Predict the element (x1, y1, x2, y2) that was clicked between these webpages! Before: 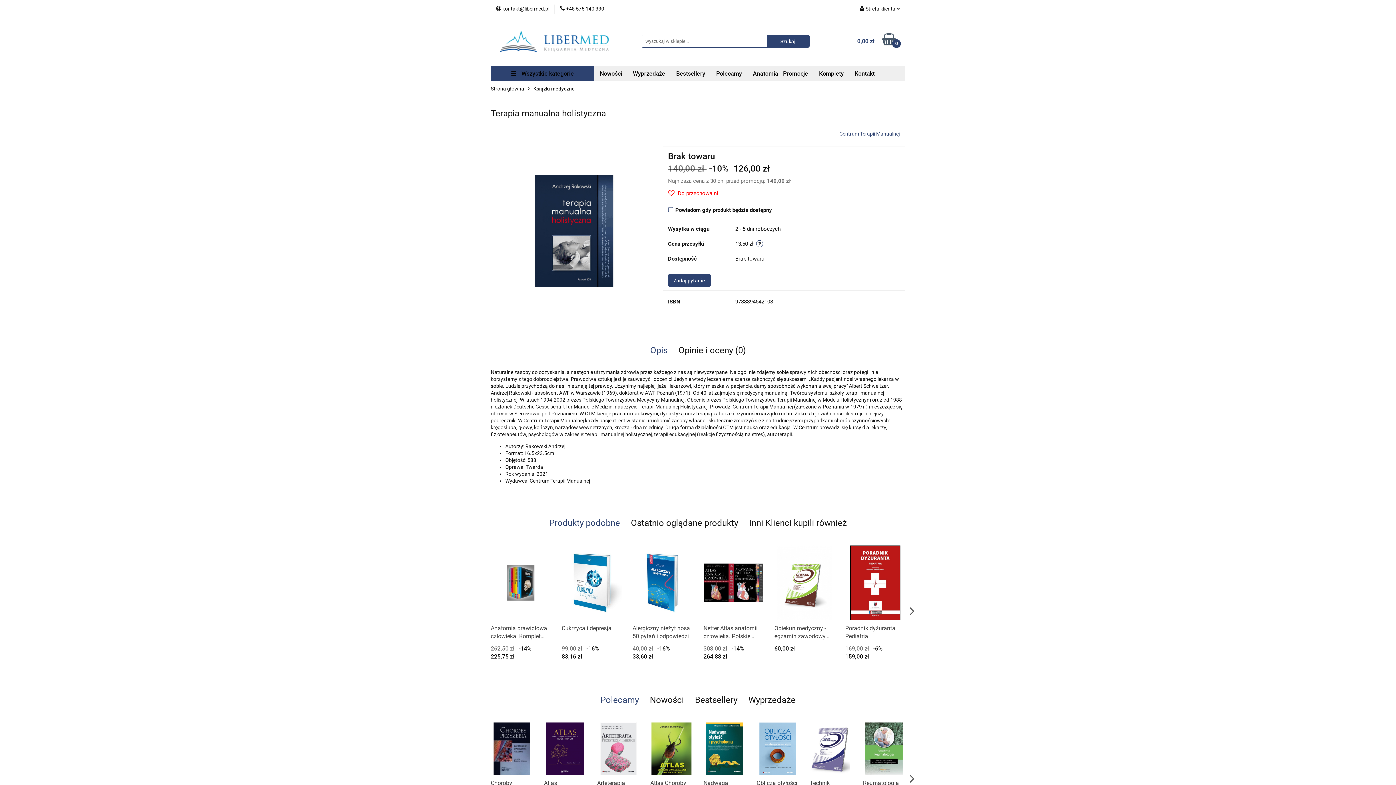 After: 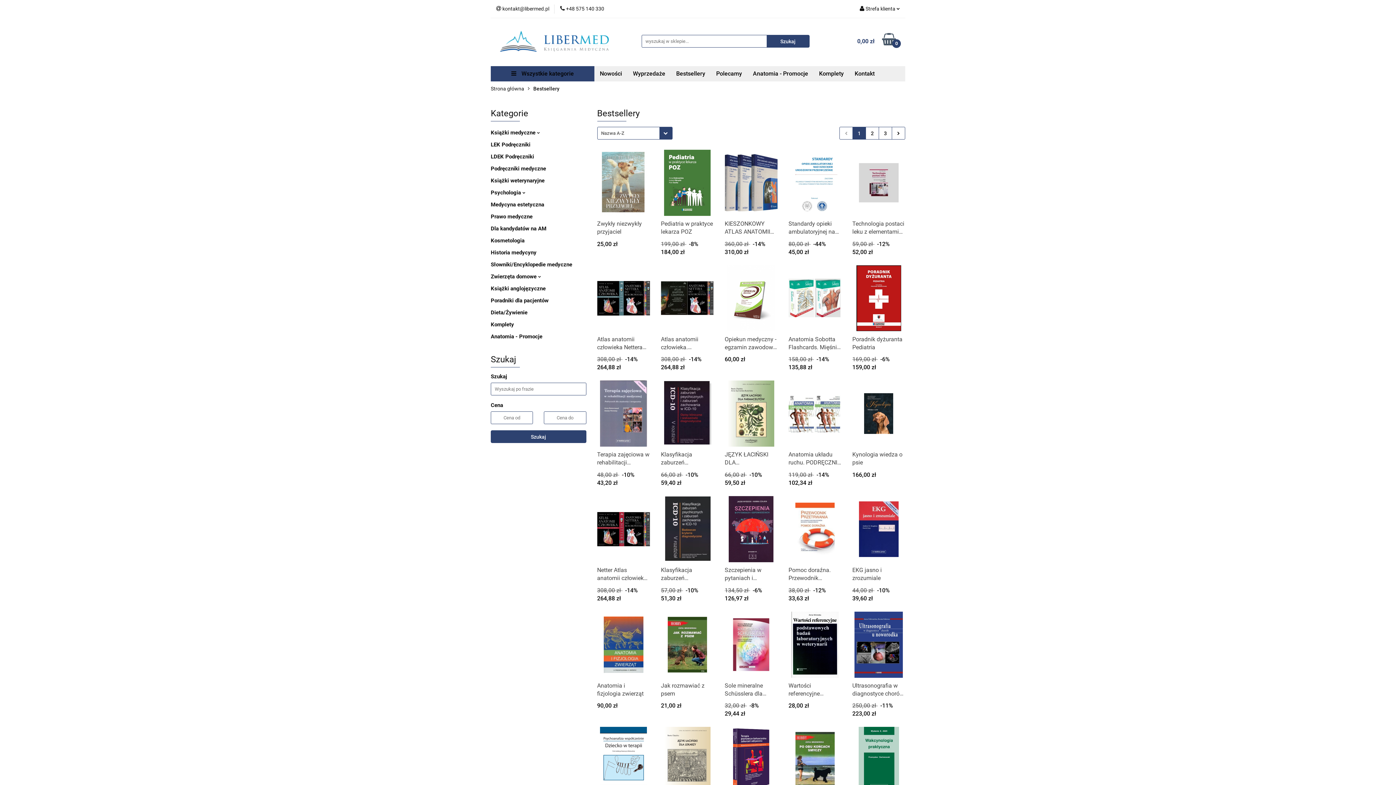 Action: label: Bestsellery bbox: (670, 66, 710, 81)